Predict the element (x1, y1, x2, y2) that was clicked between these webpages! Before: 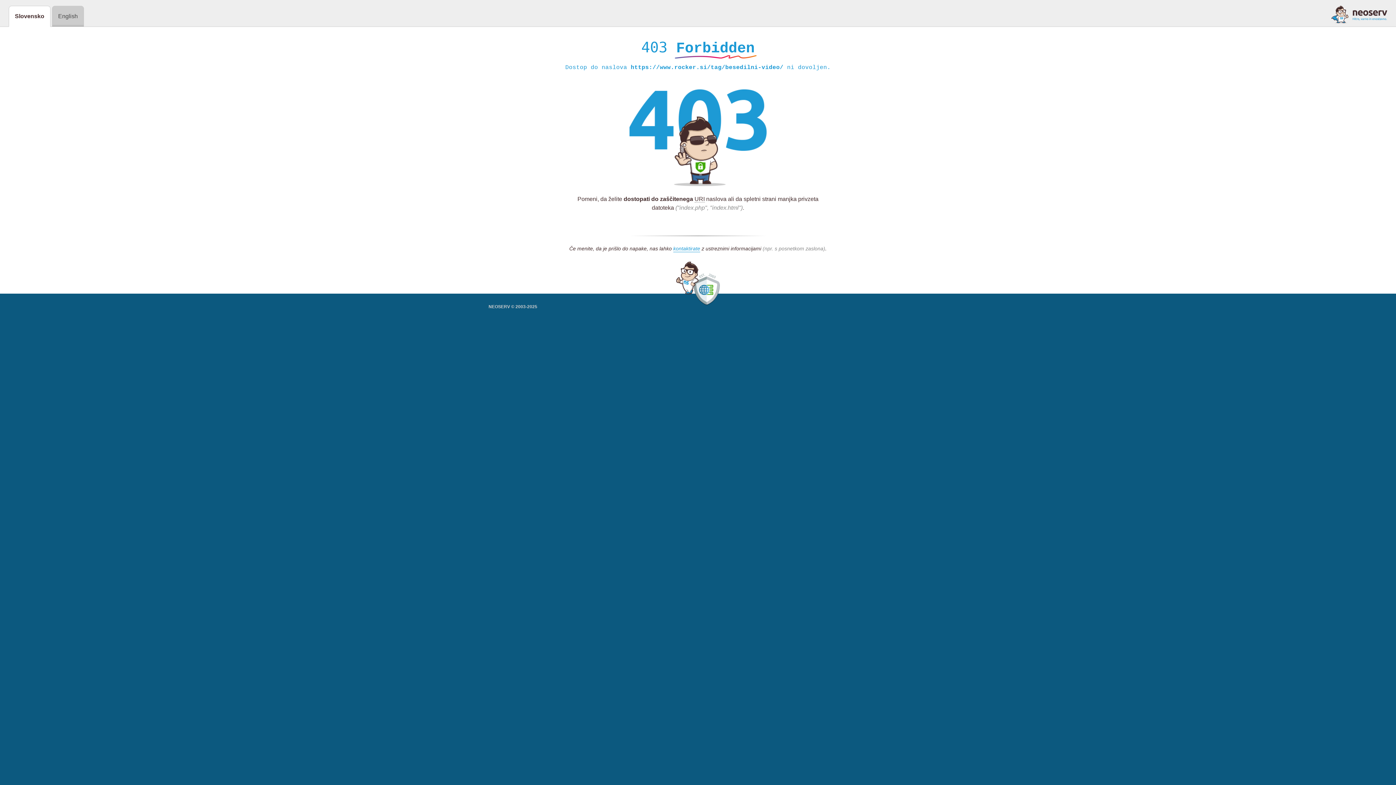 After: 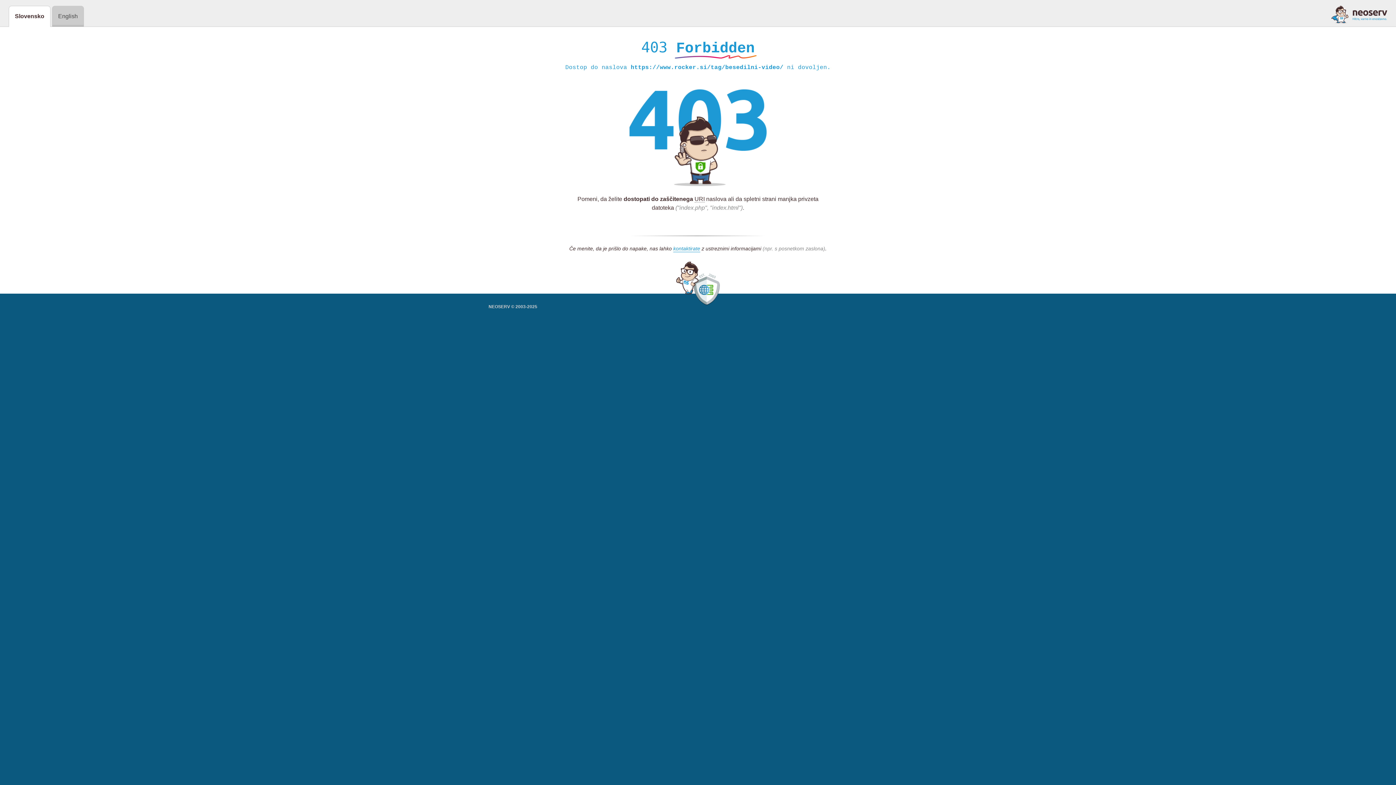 Action: bbox: (1331, 5, 1387, 23)